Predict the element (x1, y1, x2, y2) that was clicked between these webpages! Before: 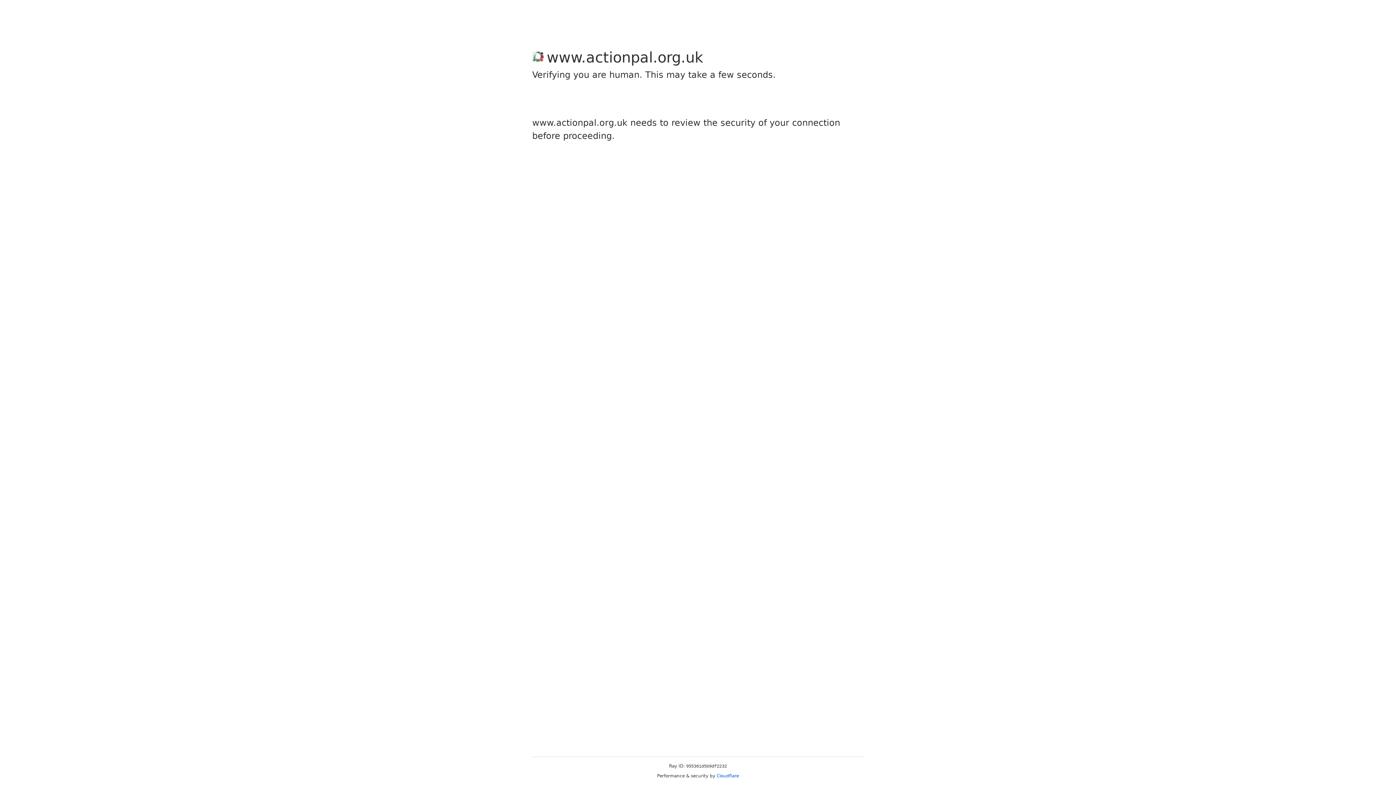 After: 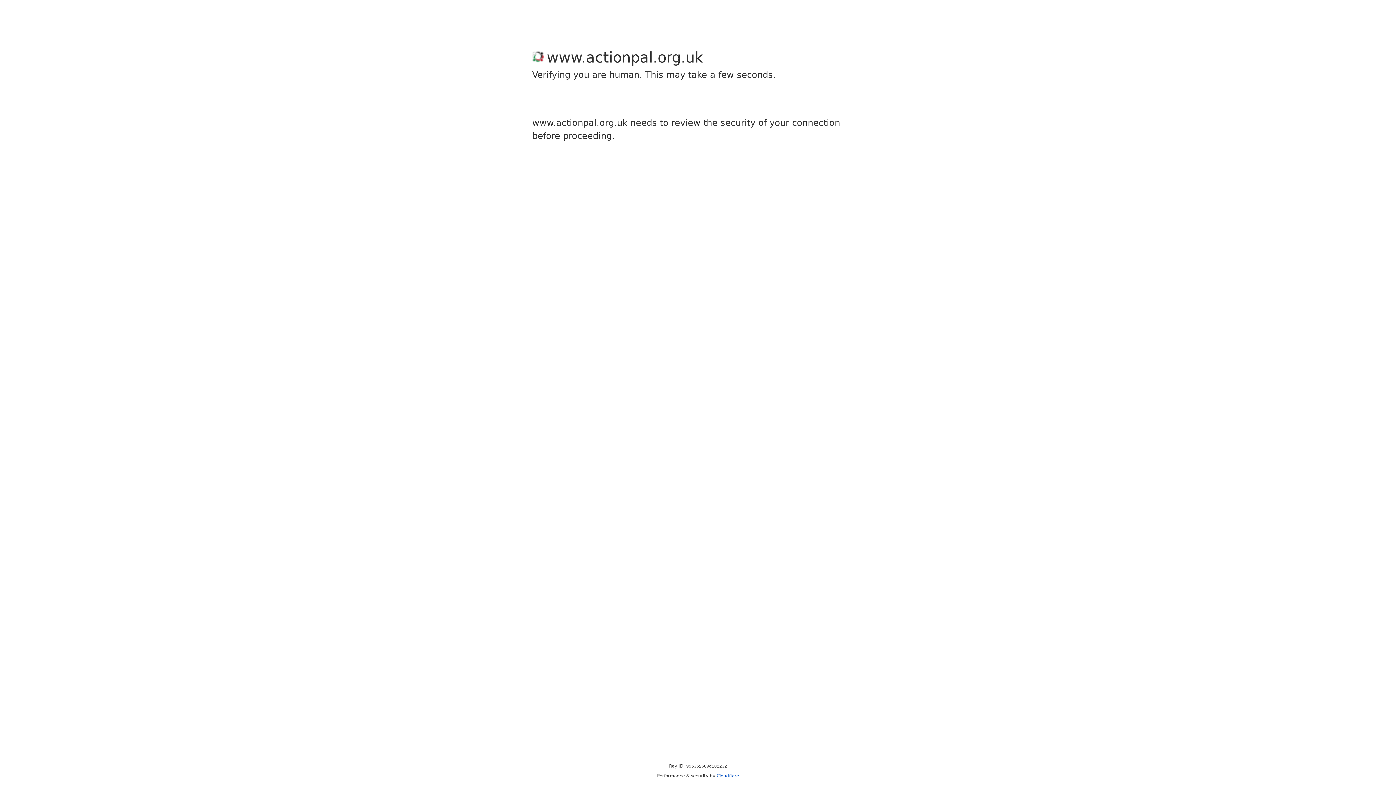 Action: label: Cloudflare bbox: (716, 773, 739, 778)